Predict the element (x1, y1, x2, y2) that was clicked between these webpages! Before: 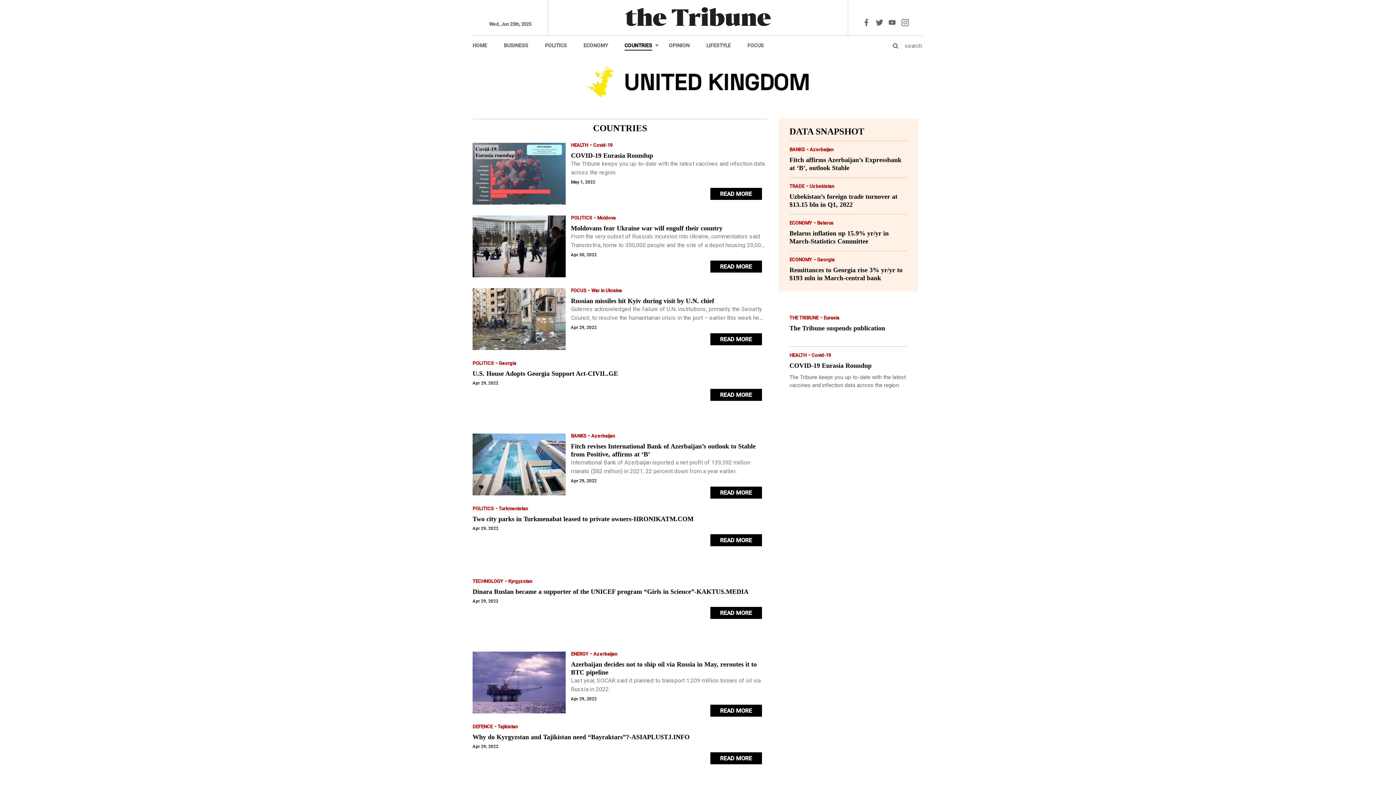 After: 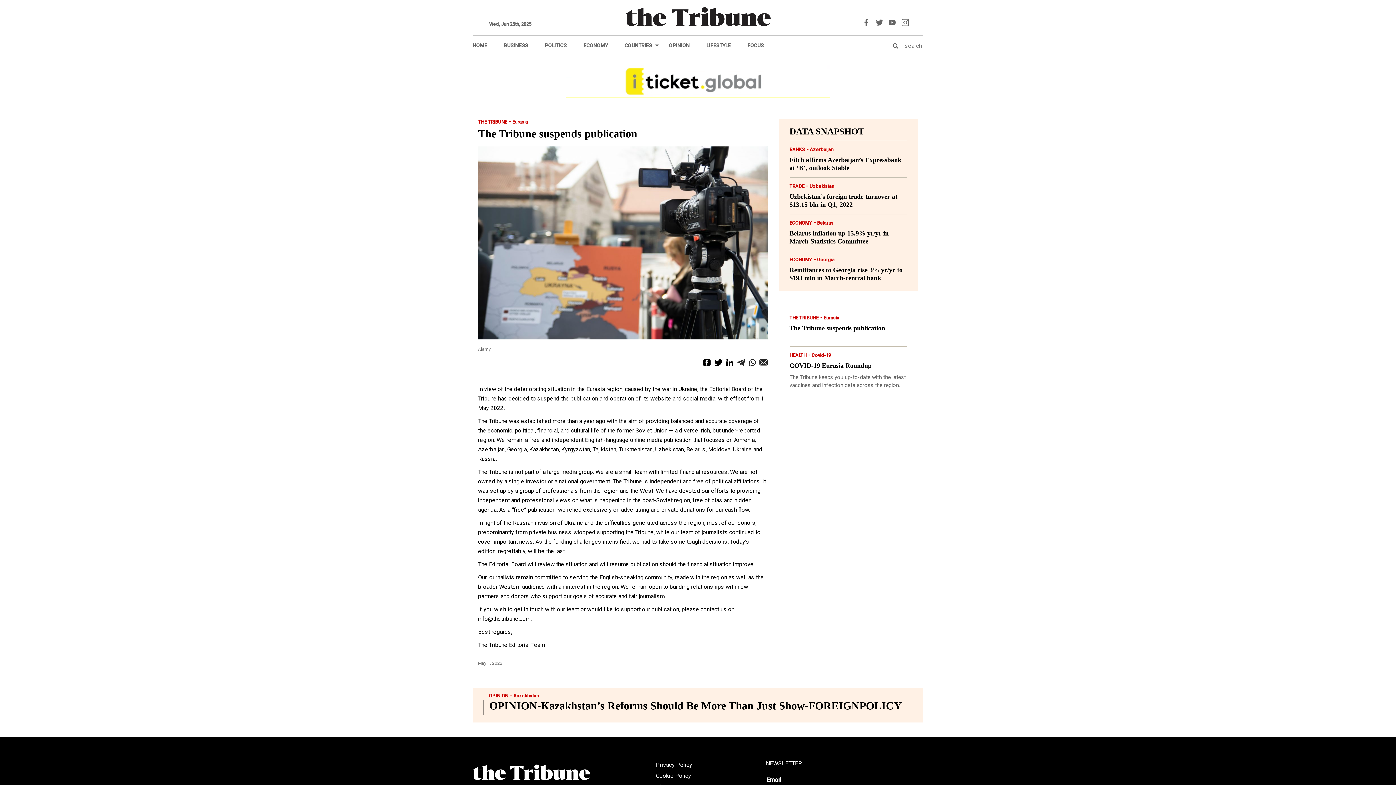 Action: bbox: (789, 332, 907, 336)